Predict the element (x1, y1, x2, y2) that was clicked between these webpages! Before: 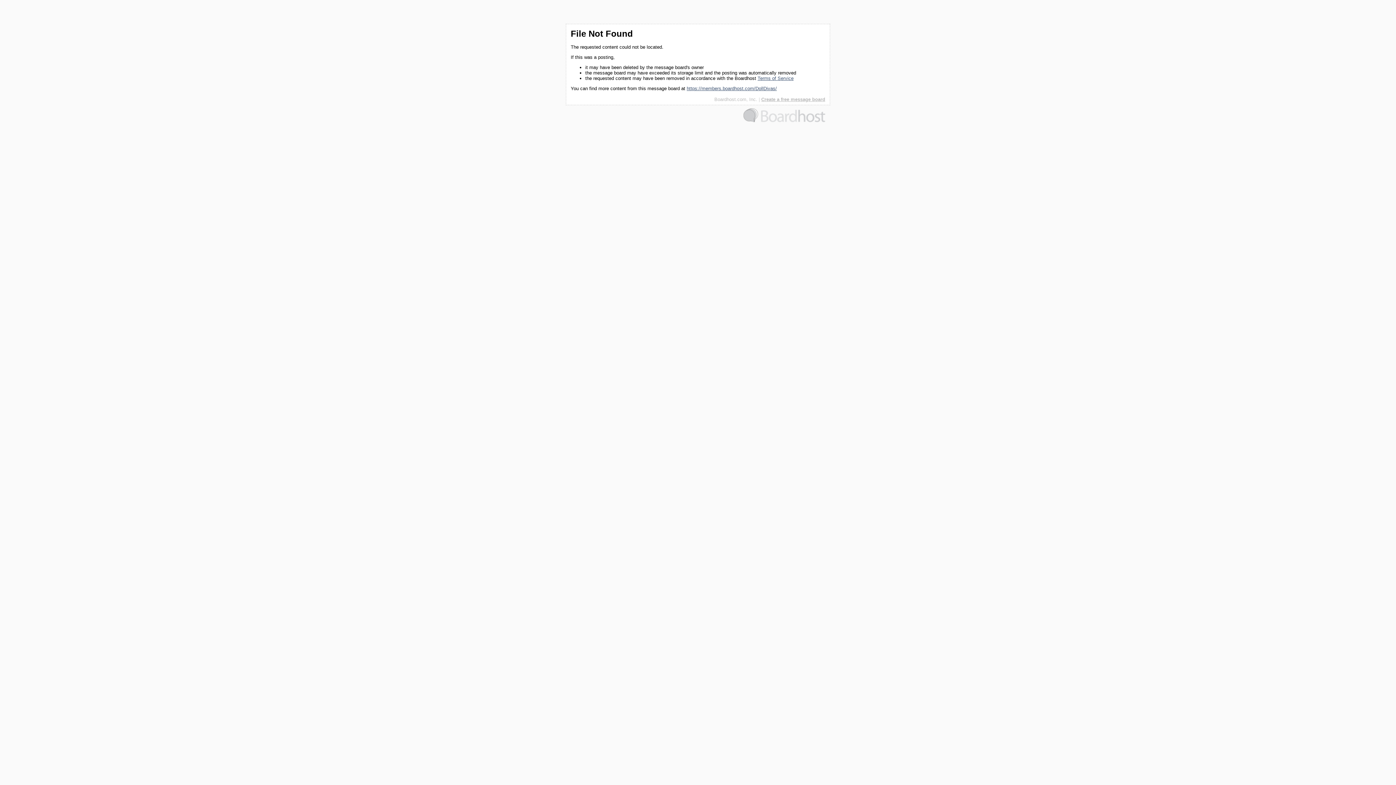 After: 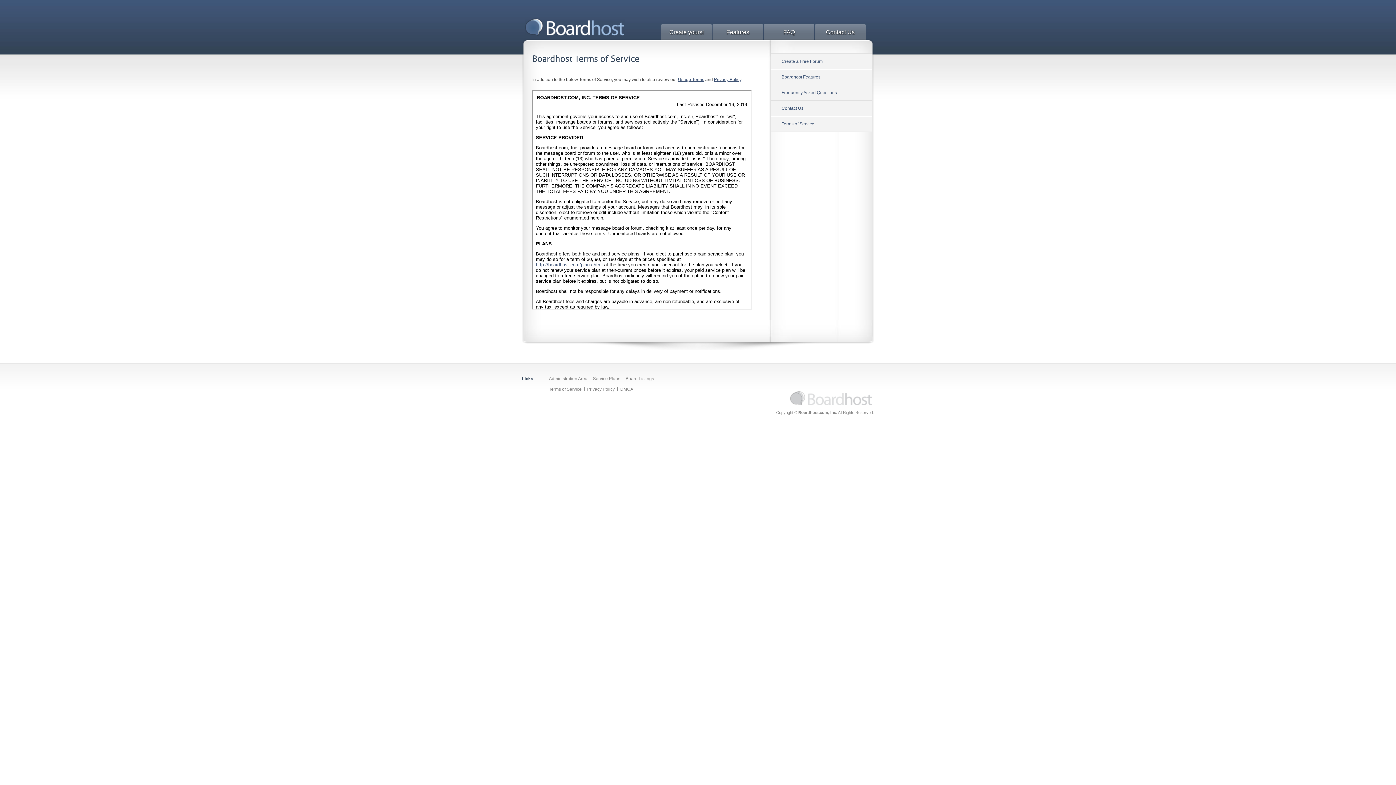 Action: bbox: (757, 75, 793, 81) label: Terms of Service